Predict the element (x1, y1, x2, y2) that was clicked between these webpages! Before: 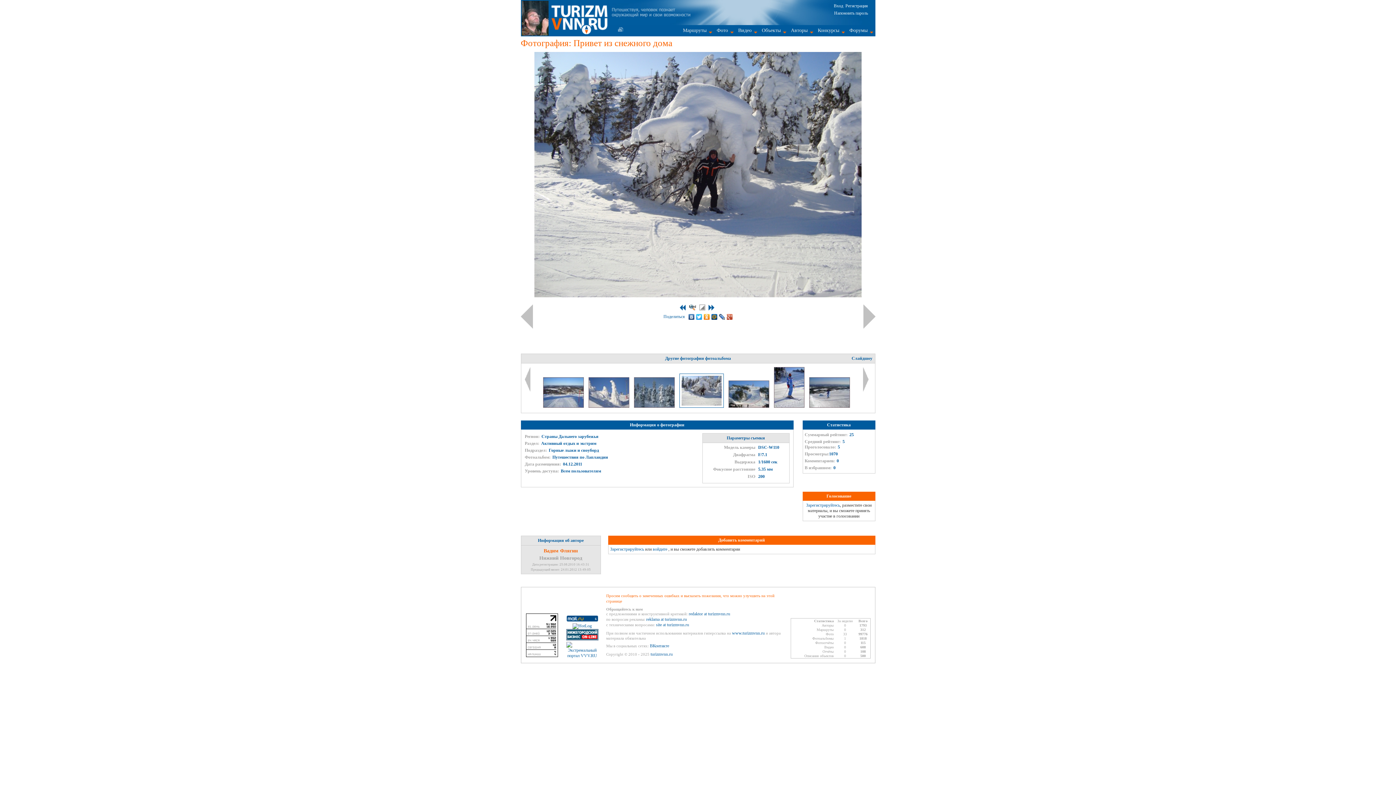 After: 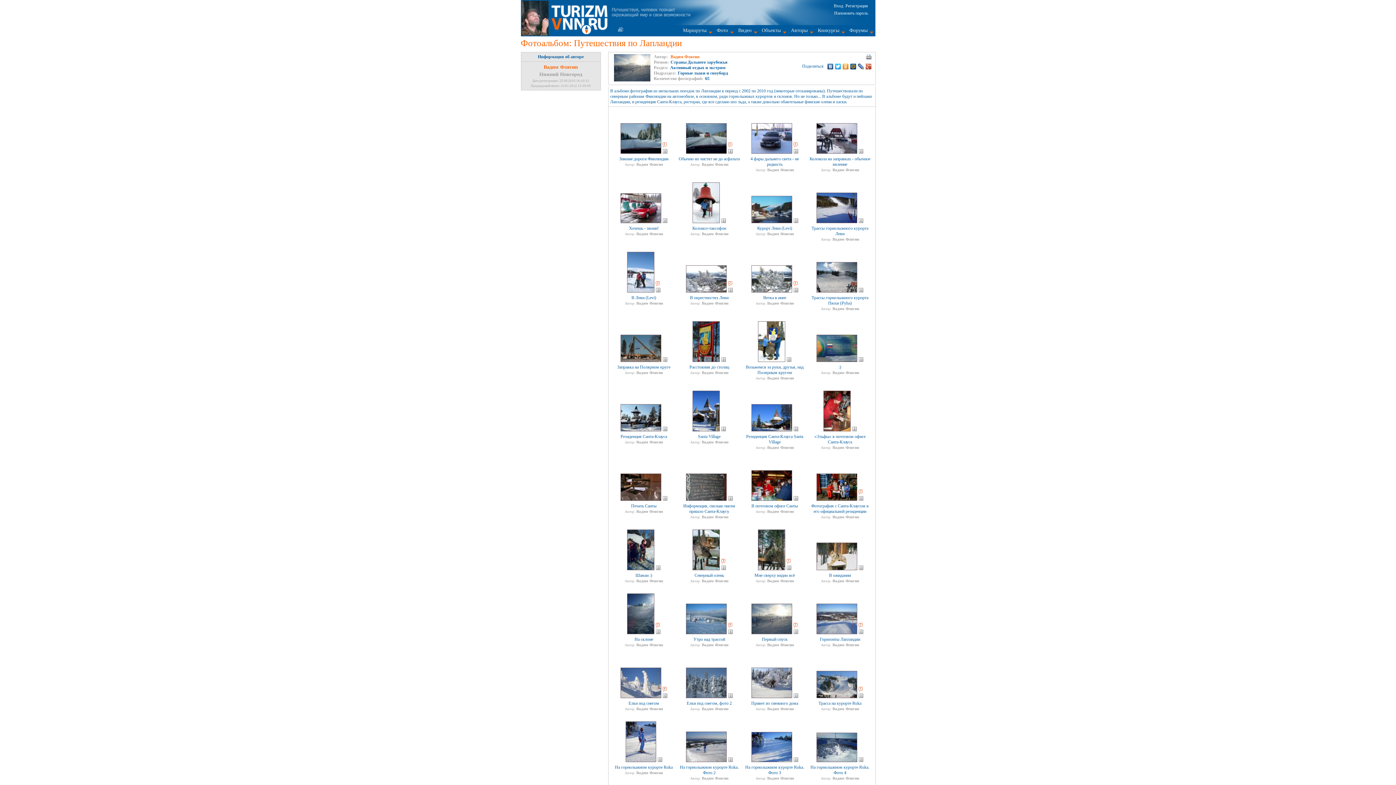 Action: label: Другие фотографии фотоальбома bbox: (665, 356, 731, 361)